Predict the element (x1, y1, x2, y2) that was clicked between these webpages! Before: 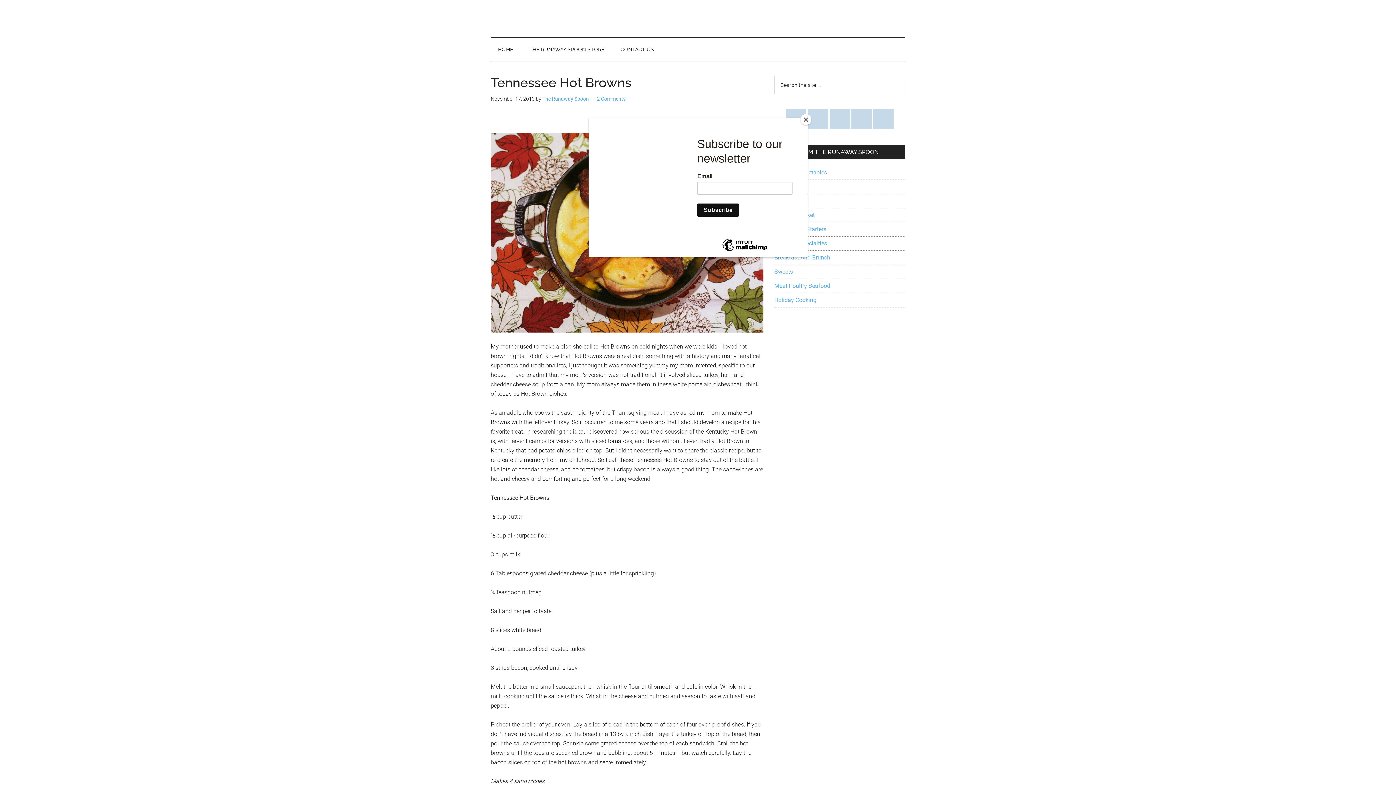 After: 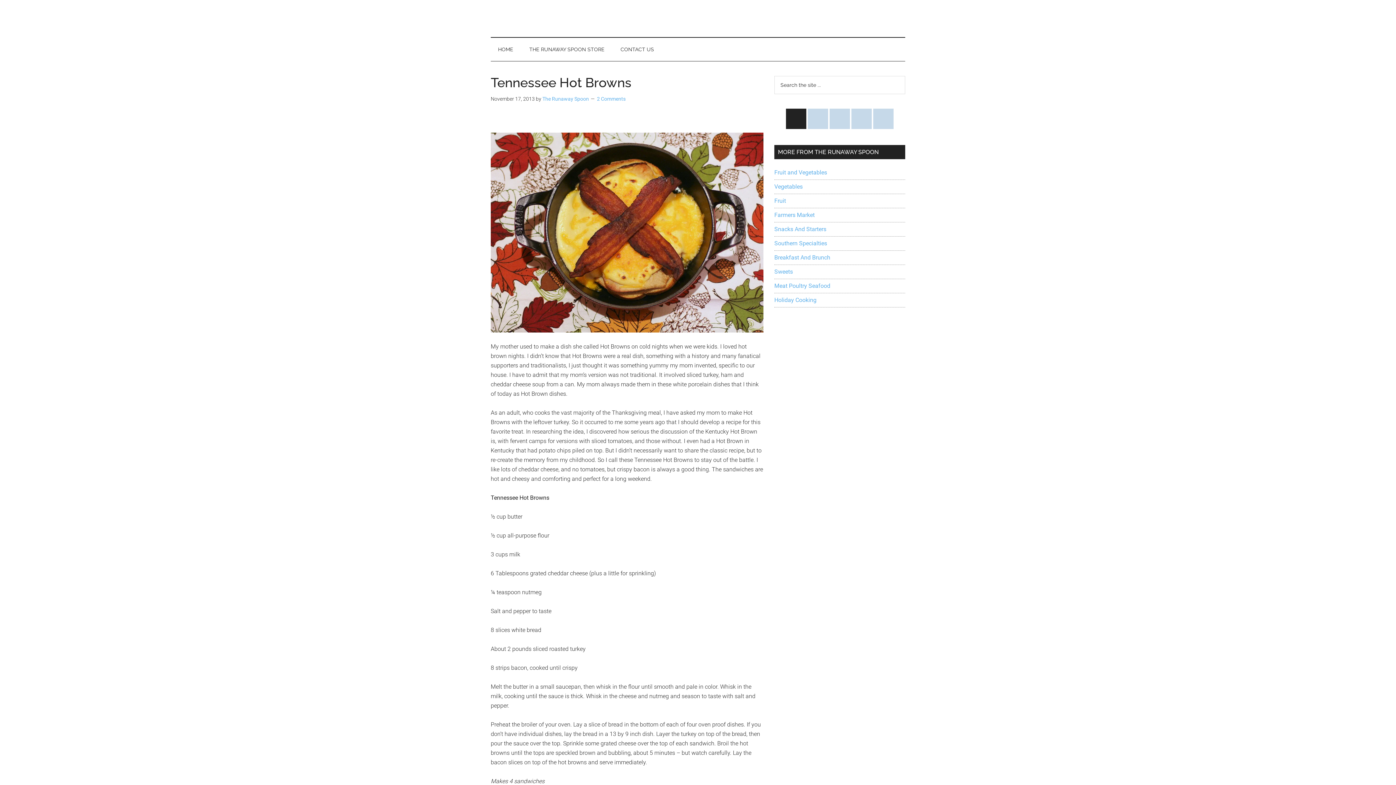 Action: bbox: (800, 114, 811, 125) label: Close